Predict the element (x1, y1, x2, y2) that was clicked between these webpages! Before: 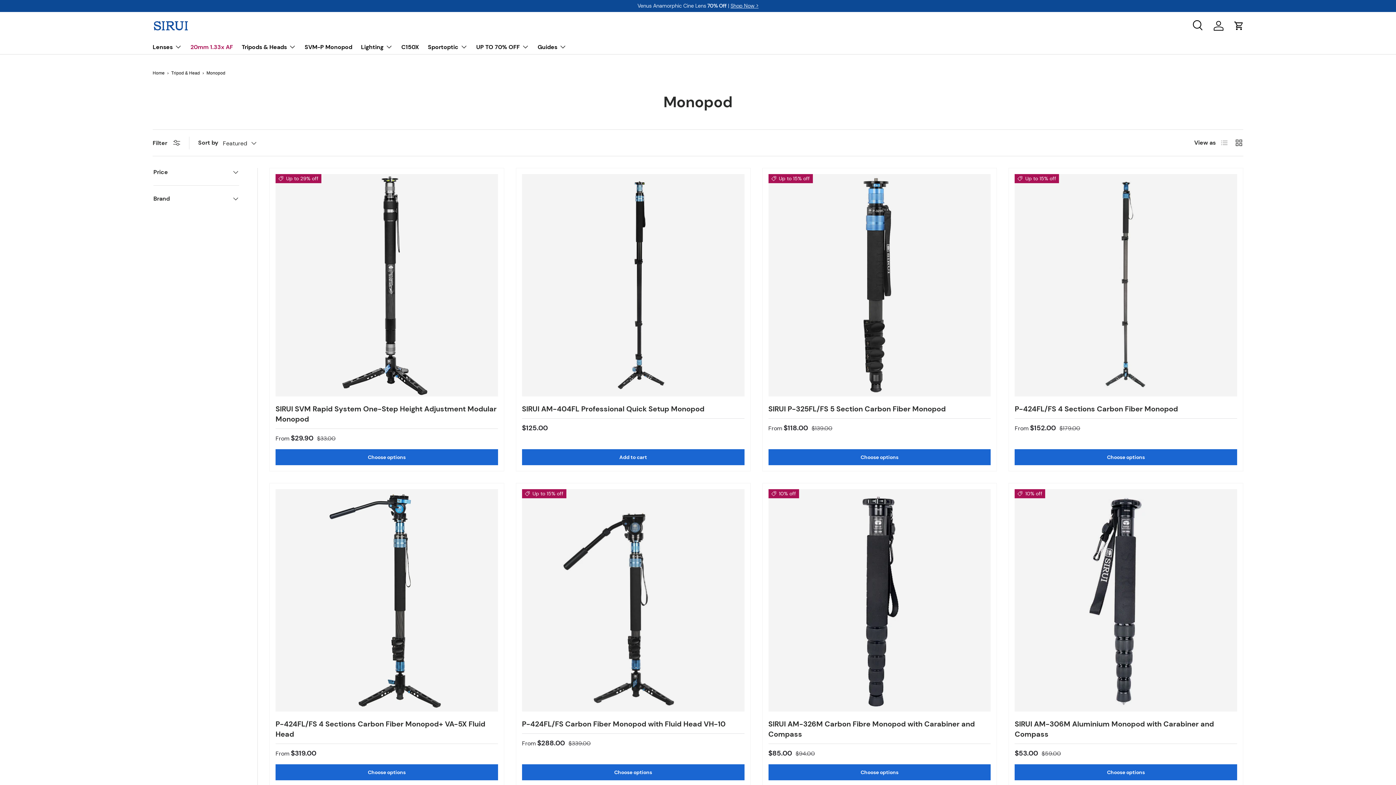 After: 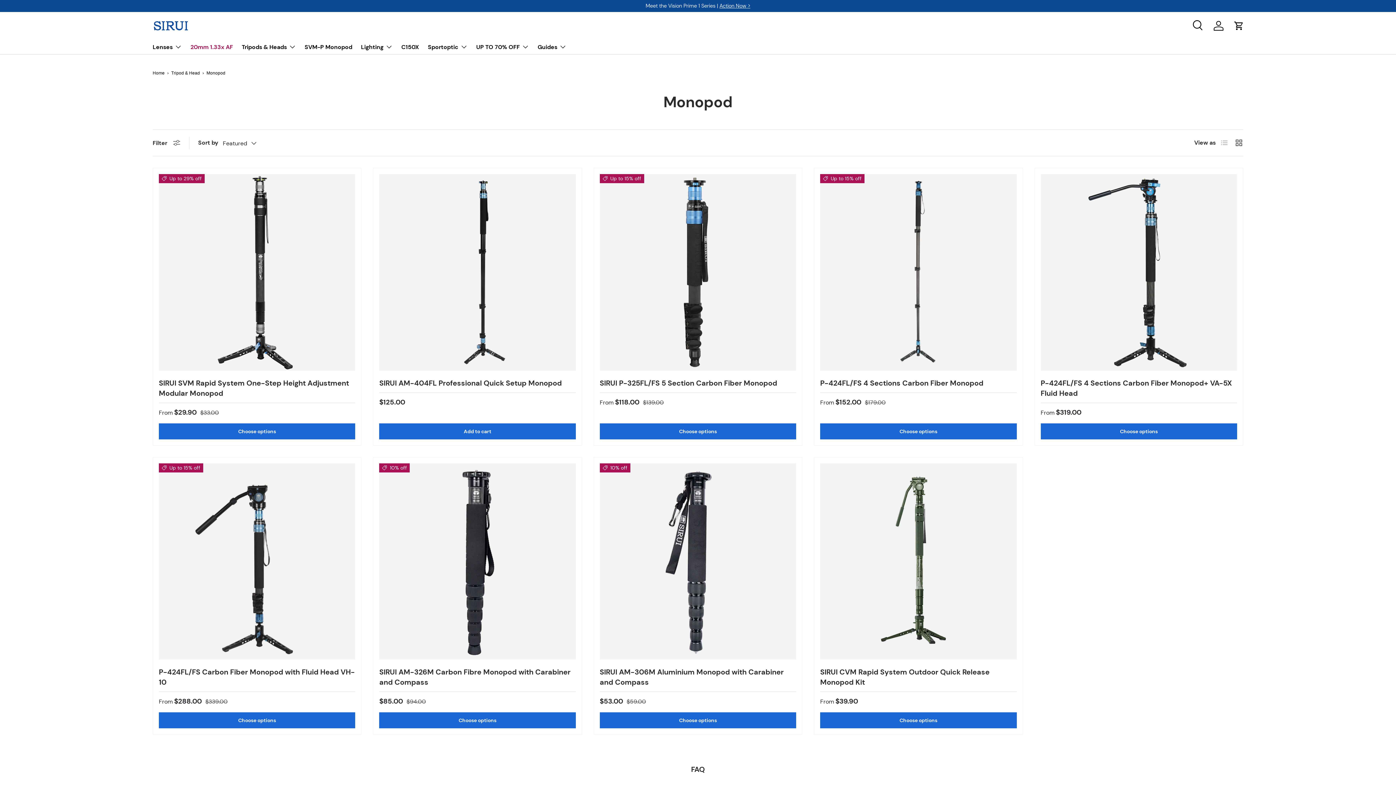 Action: label: Filter bbox: (152, 139, 180, 146)